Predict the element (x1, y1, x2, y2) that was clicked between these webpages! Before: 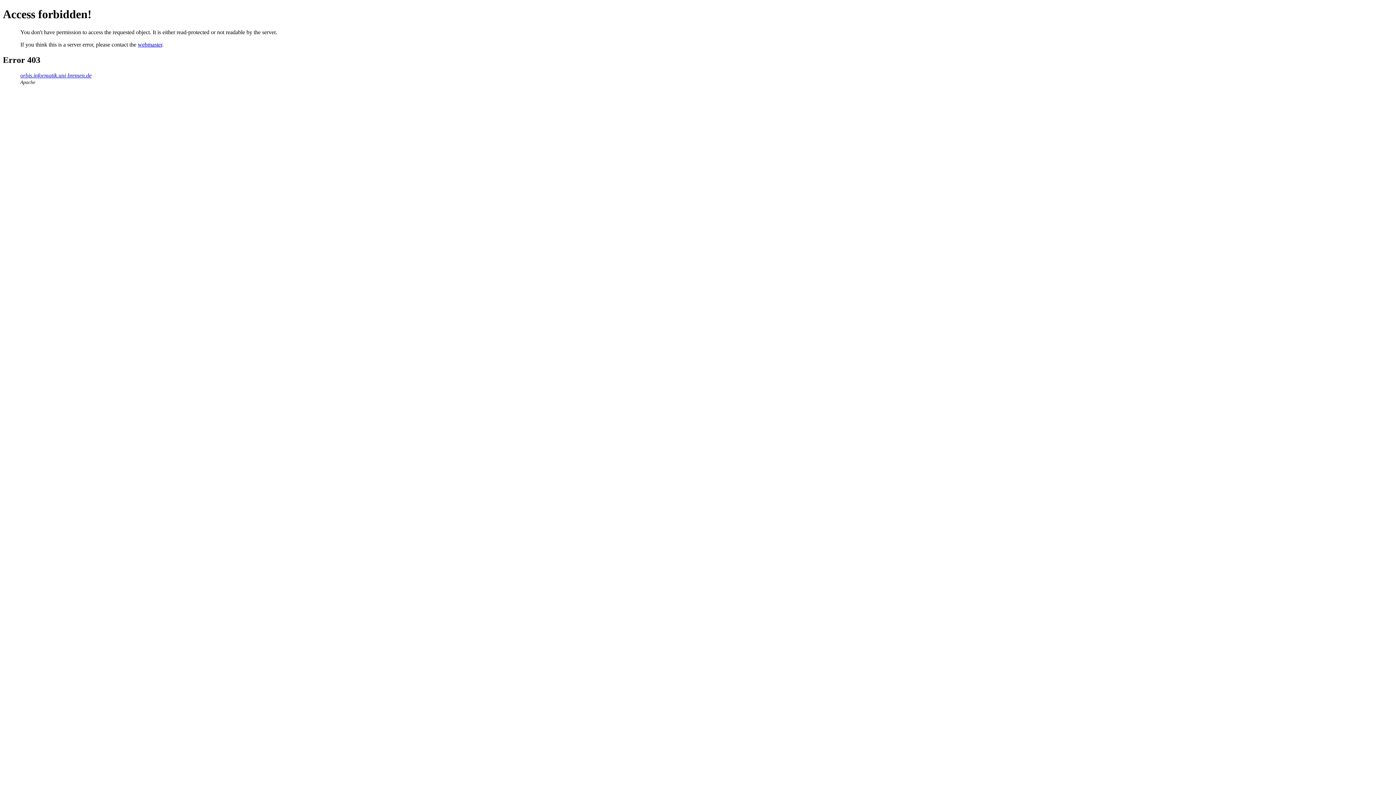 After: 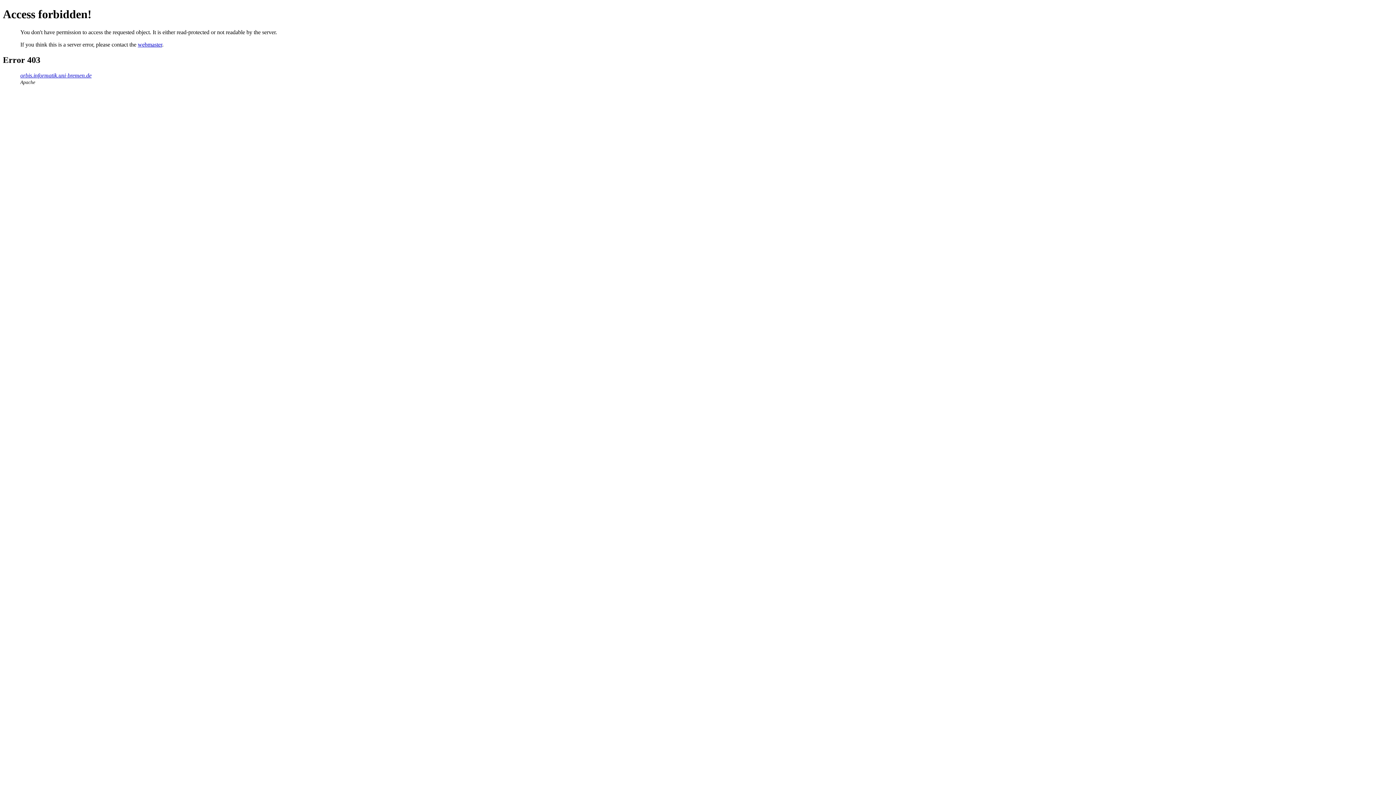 Action: bbox: (137, 41, 162, 47) label: webmaster